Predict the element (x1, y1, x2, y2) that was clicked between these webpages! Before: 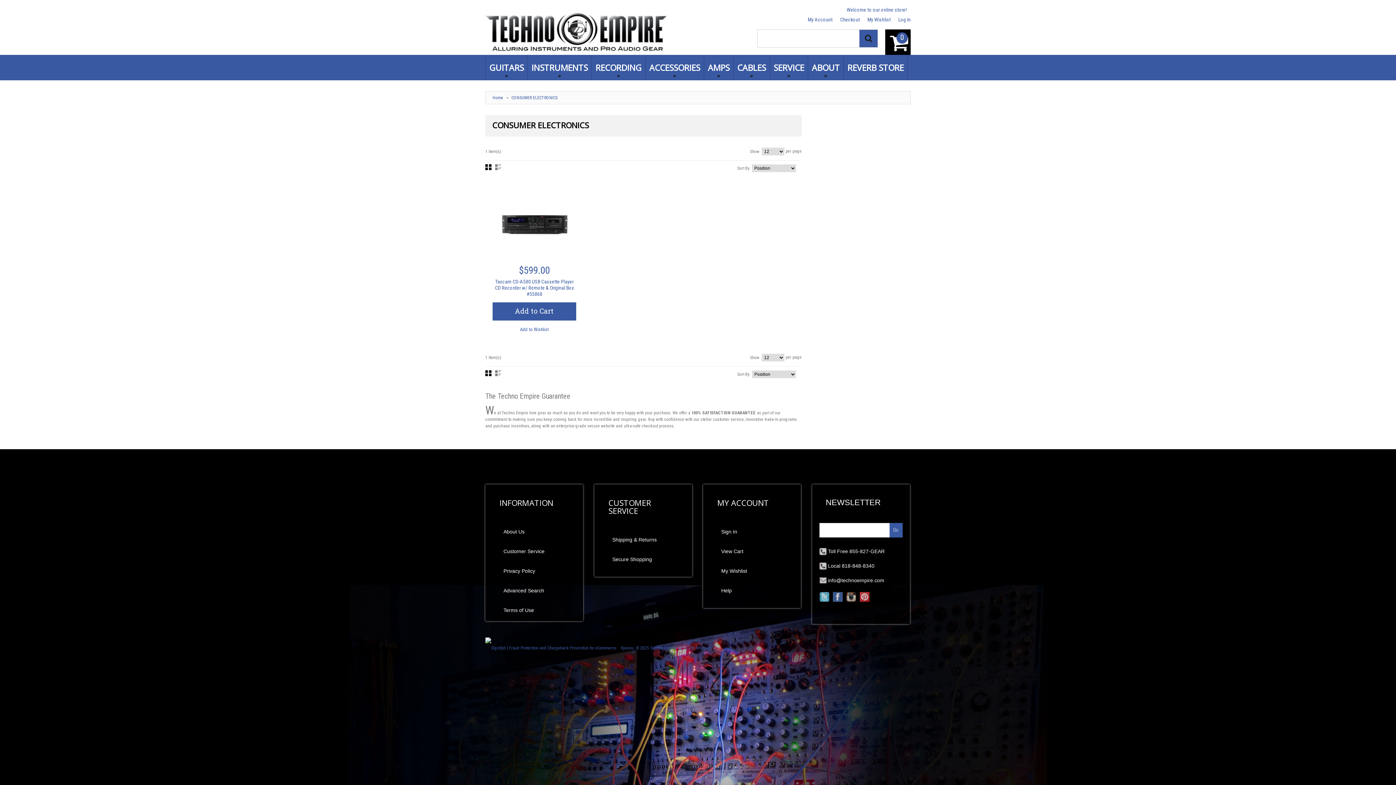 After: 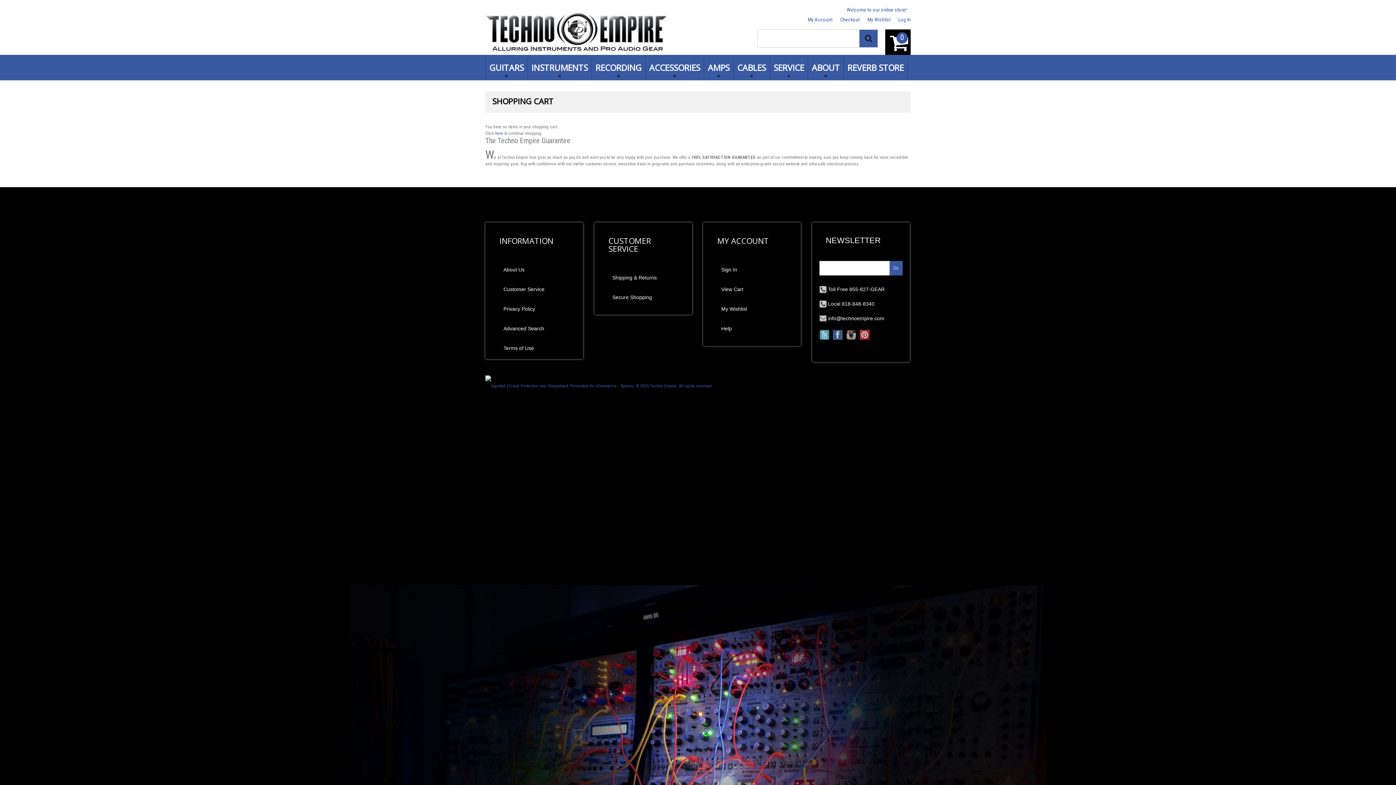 Action: label: Checkout bbox: (840, 16, 860, 22)